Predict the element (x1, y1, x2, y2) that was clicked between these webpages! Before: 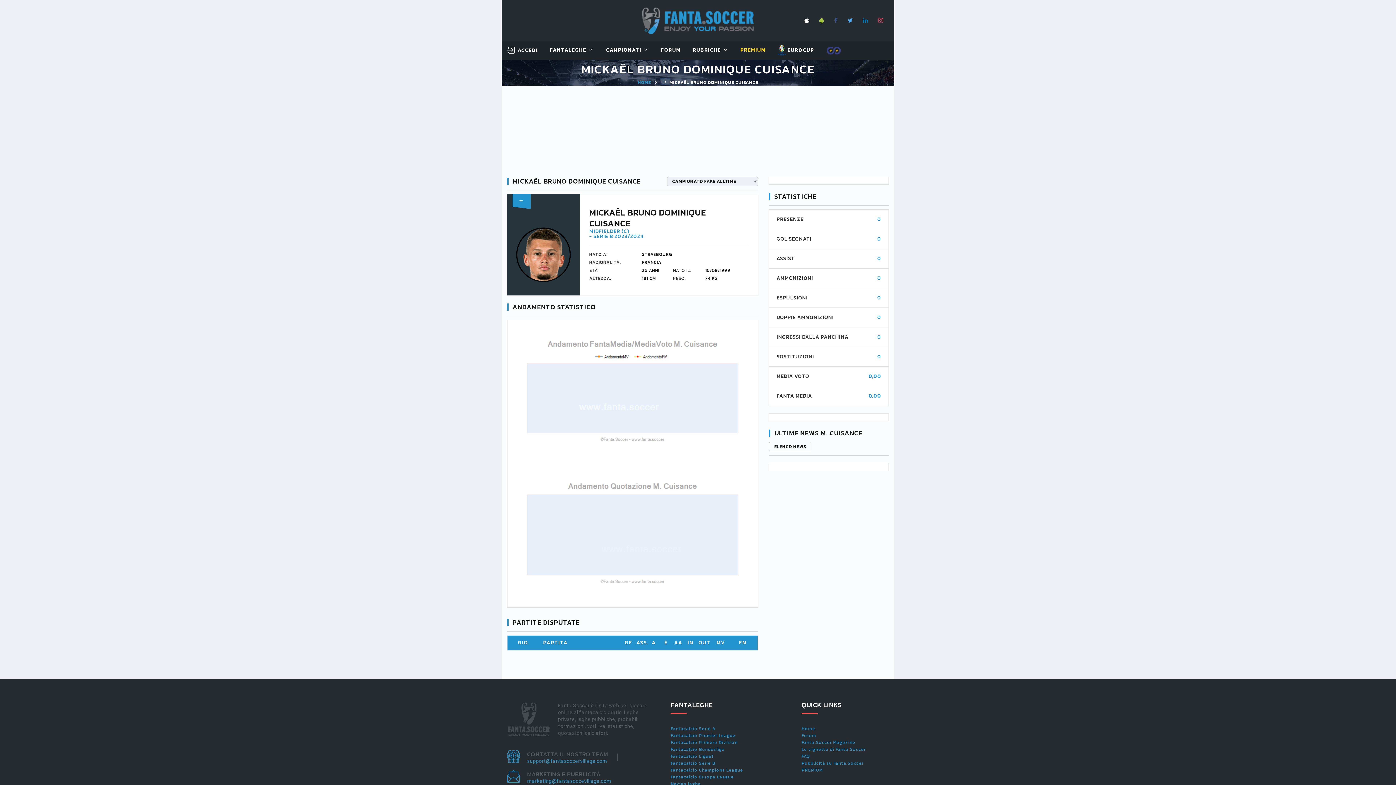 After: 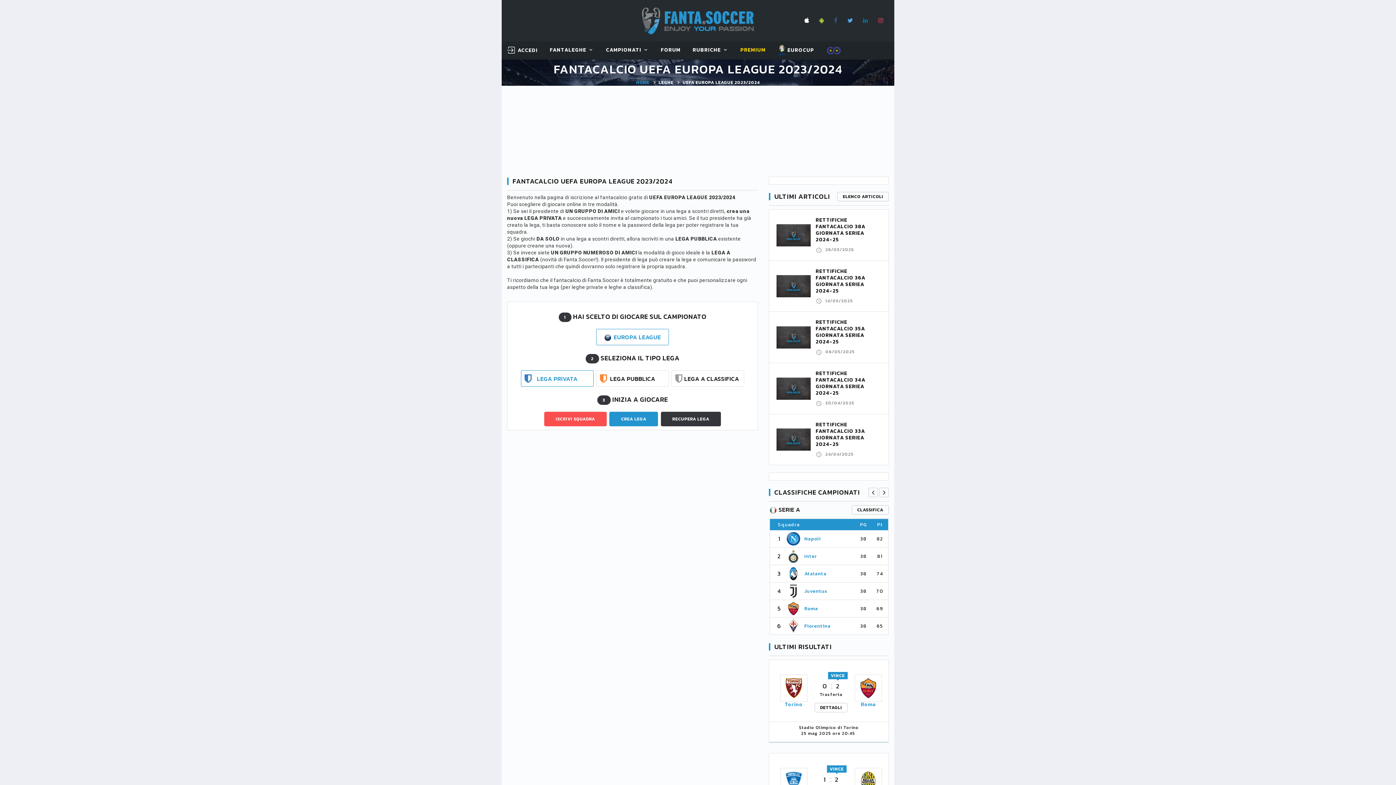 Action: bbox: (670, 774, 734, 780) label: Fantacalcio Europa League